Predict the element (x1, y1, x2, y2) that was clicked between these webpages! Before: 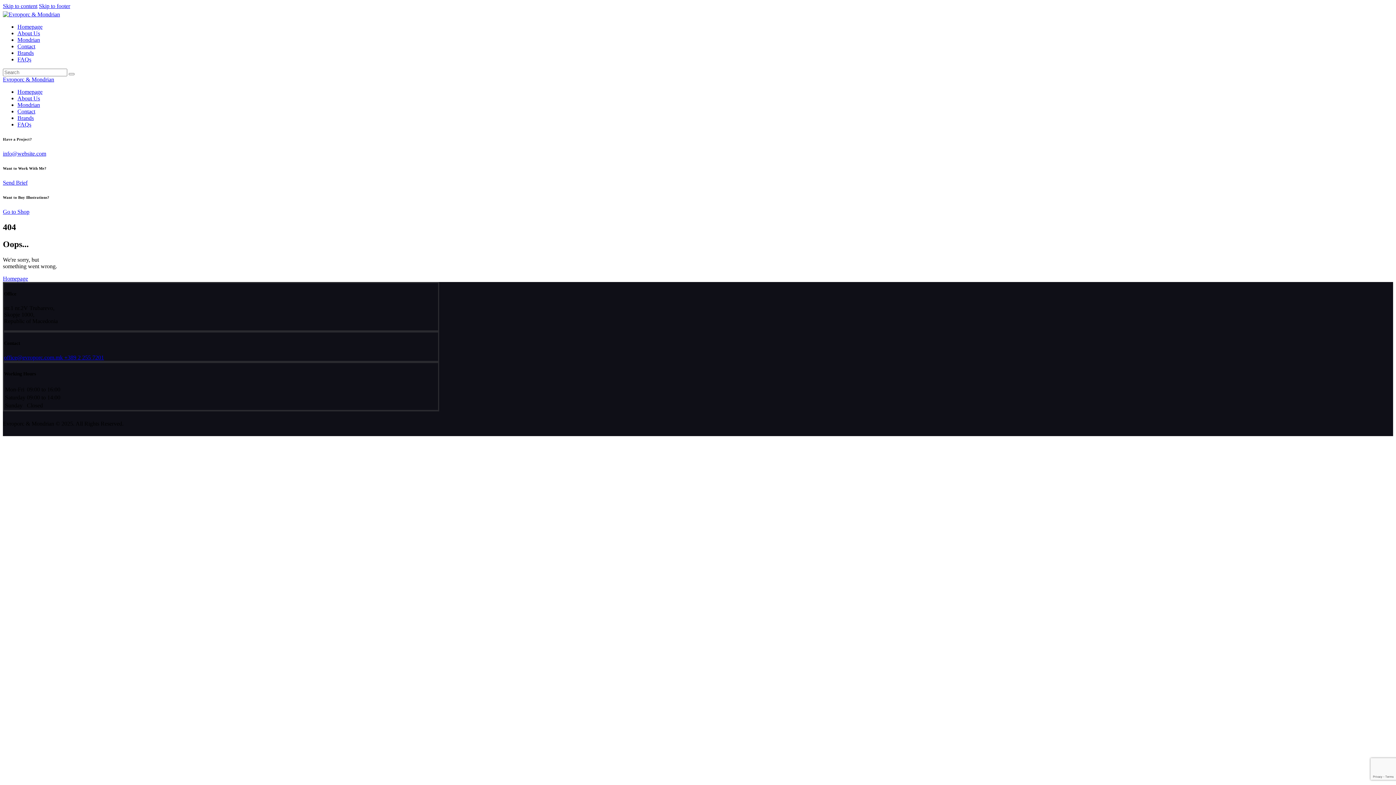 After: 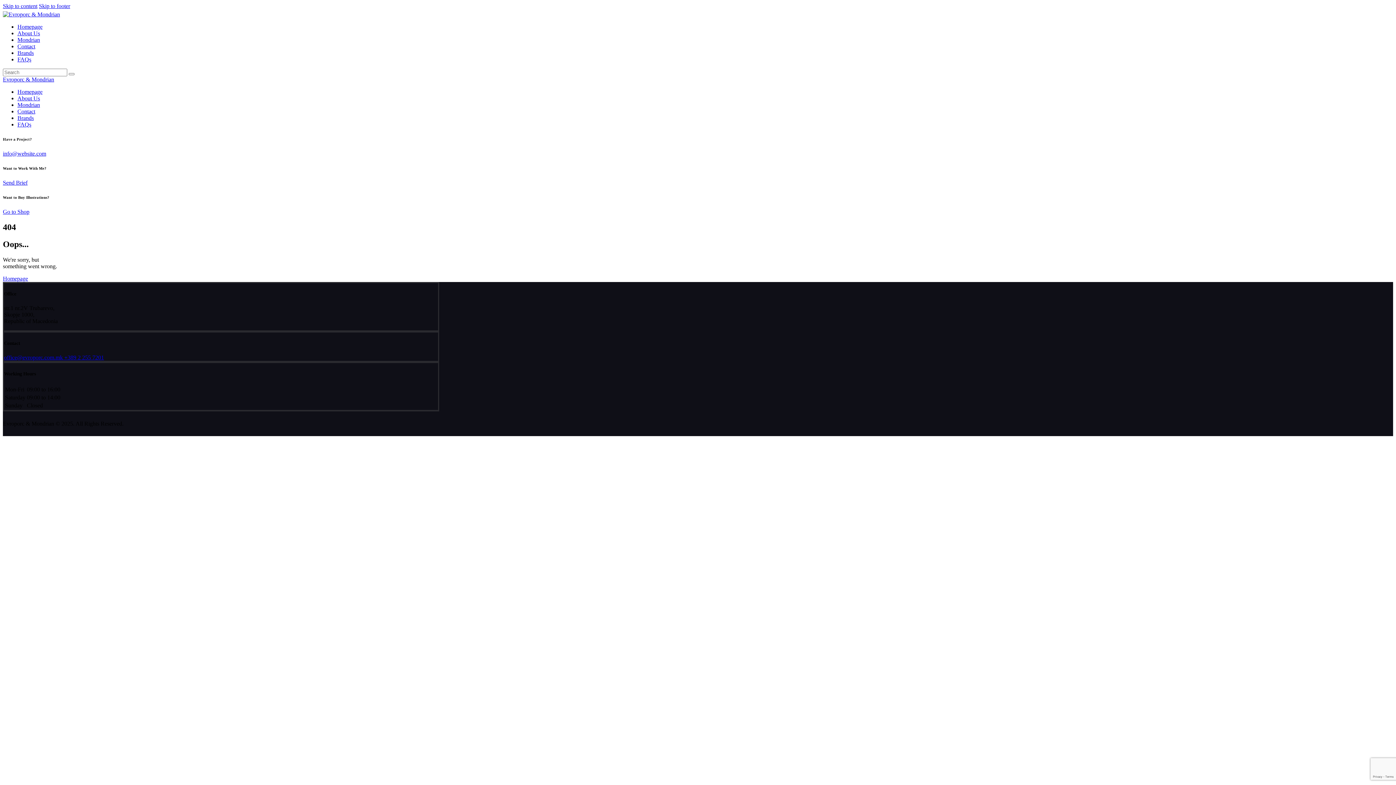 Action: label: Skip to content bbox: (2, 2, 37, 9)